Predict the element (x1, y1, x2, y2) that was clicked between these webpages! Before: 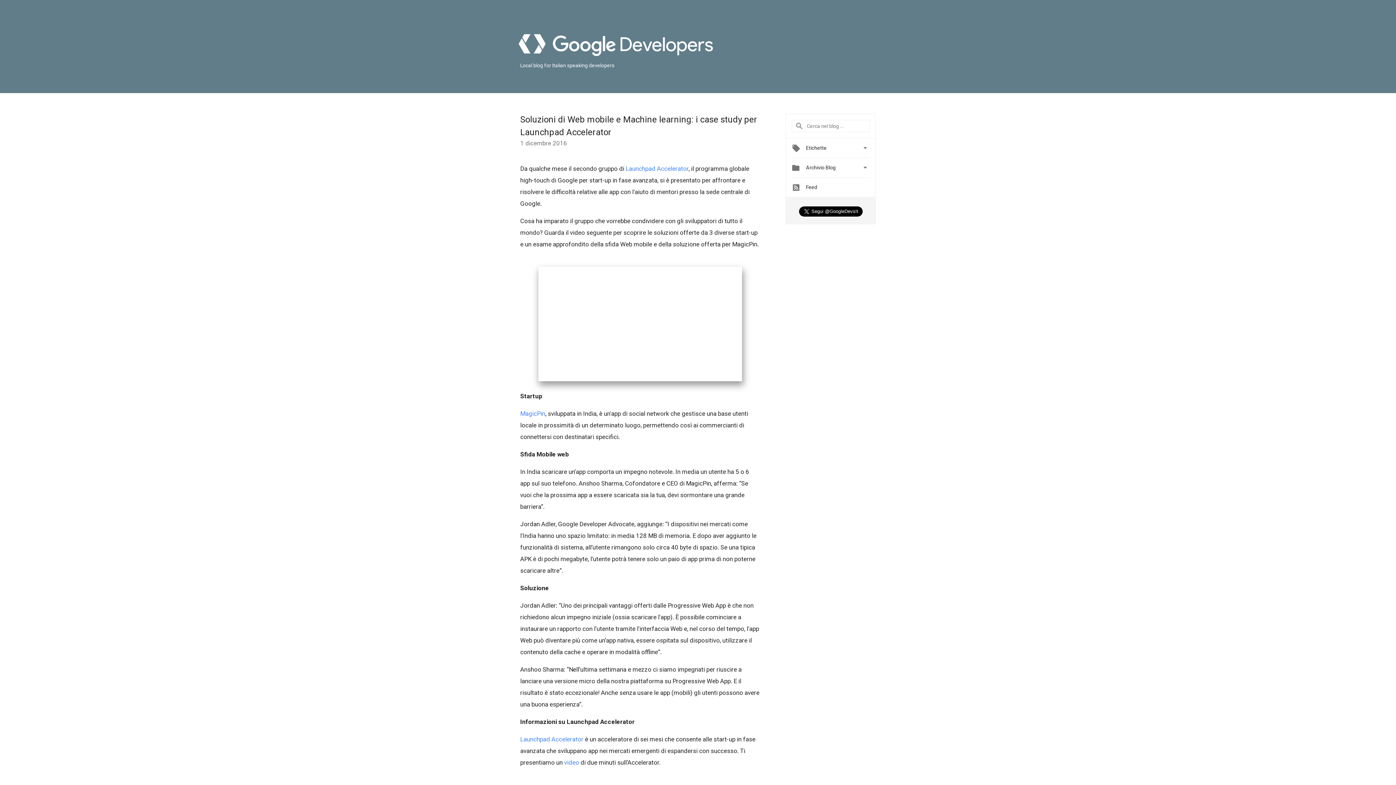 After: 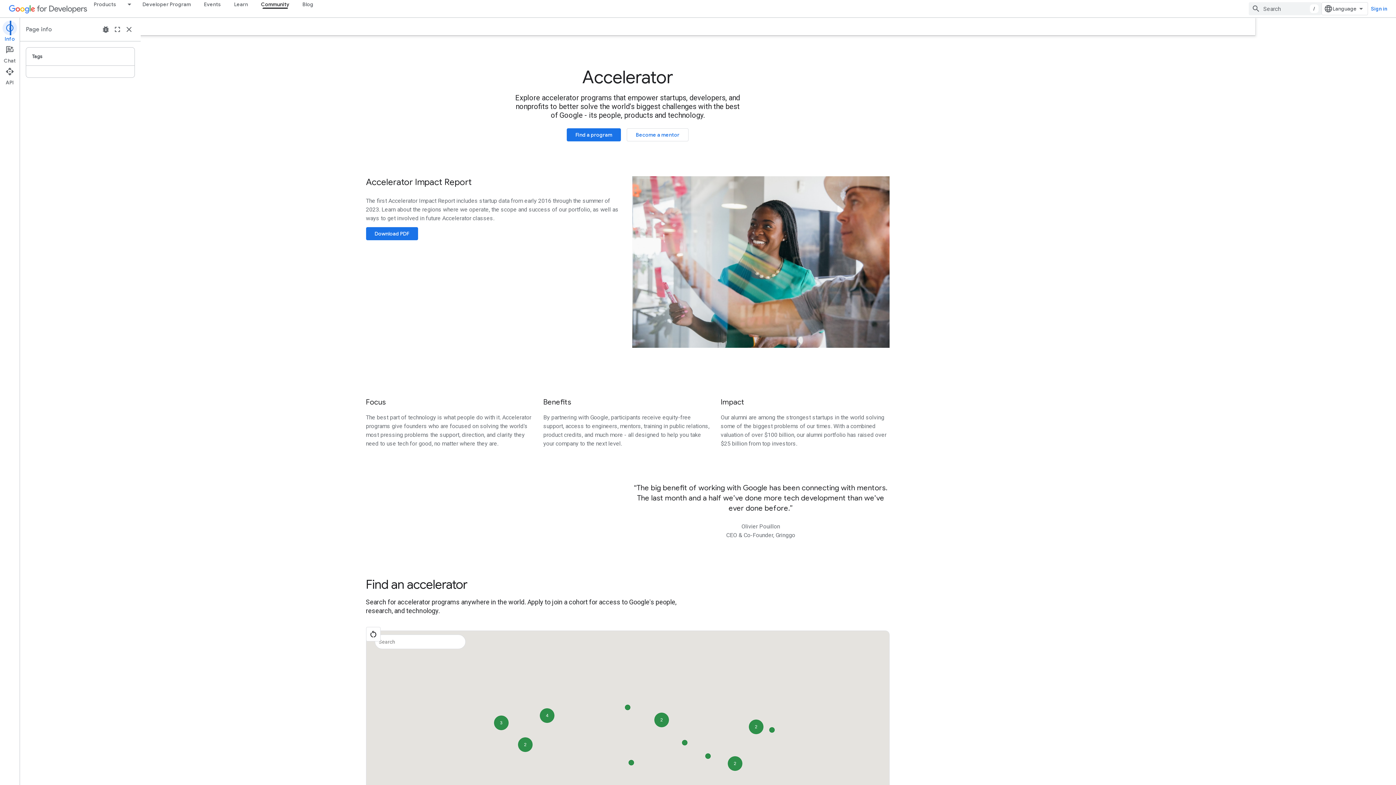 Action: label: Launchpad Accelerator bbox: (625, 165, 688, 172)